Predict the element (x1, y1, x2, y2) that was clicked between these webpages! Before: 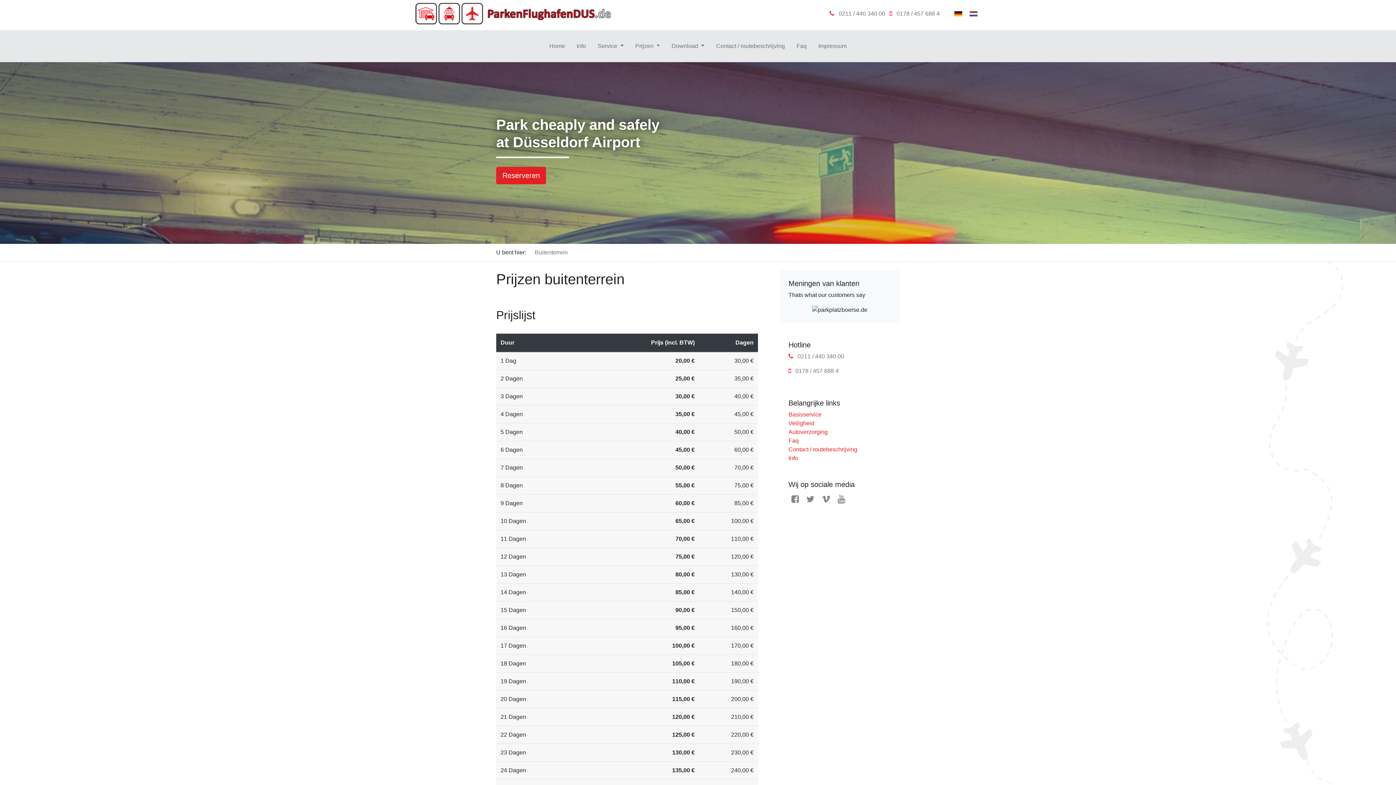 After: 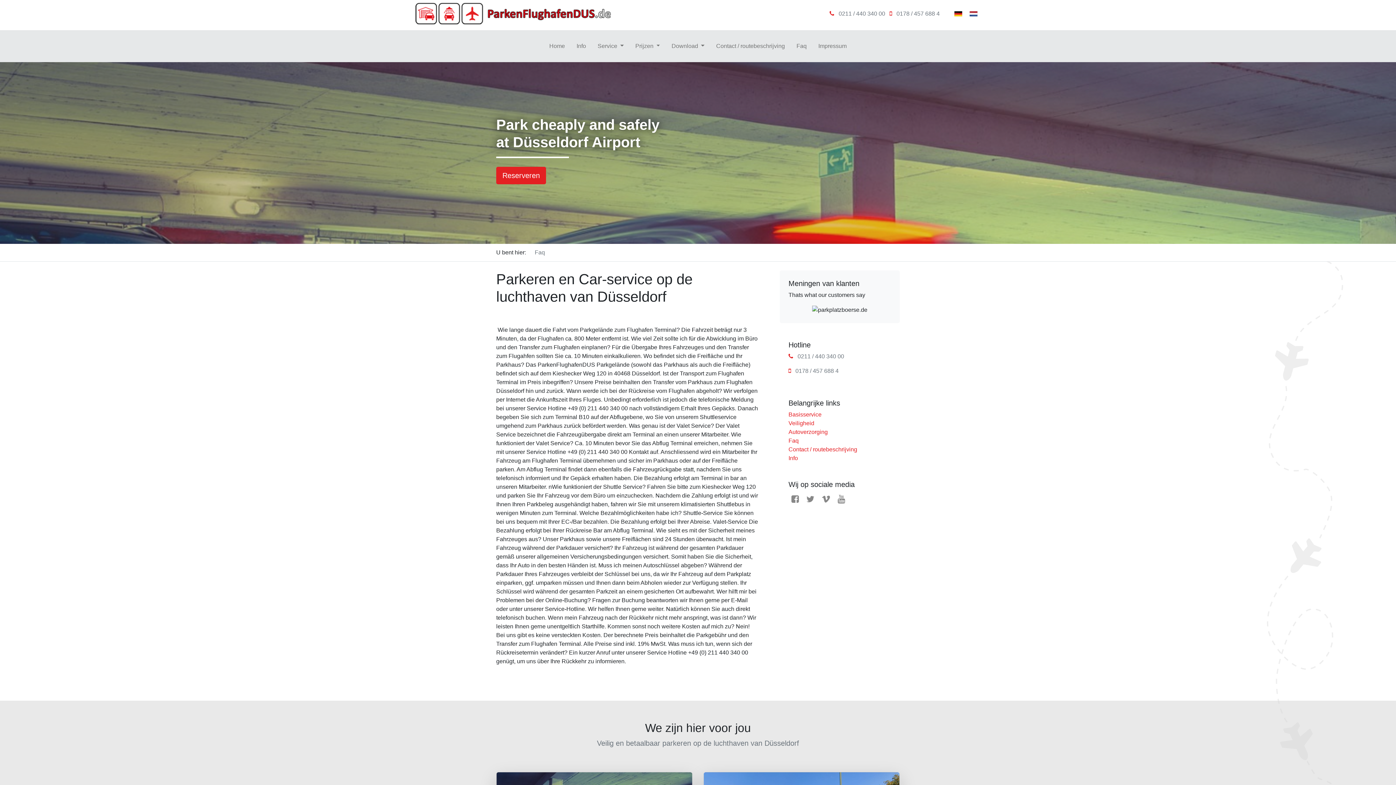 Action: label: Faq bbox: (790, 38, 812, 53)